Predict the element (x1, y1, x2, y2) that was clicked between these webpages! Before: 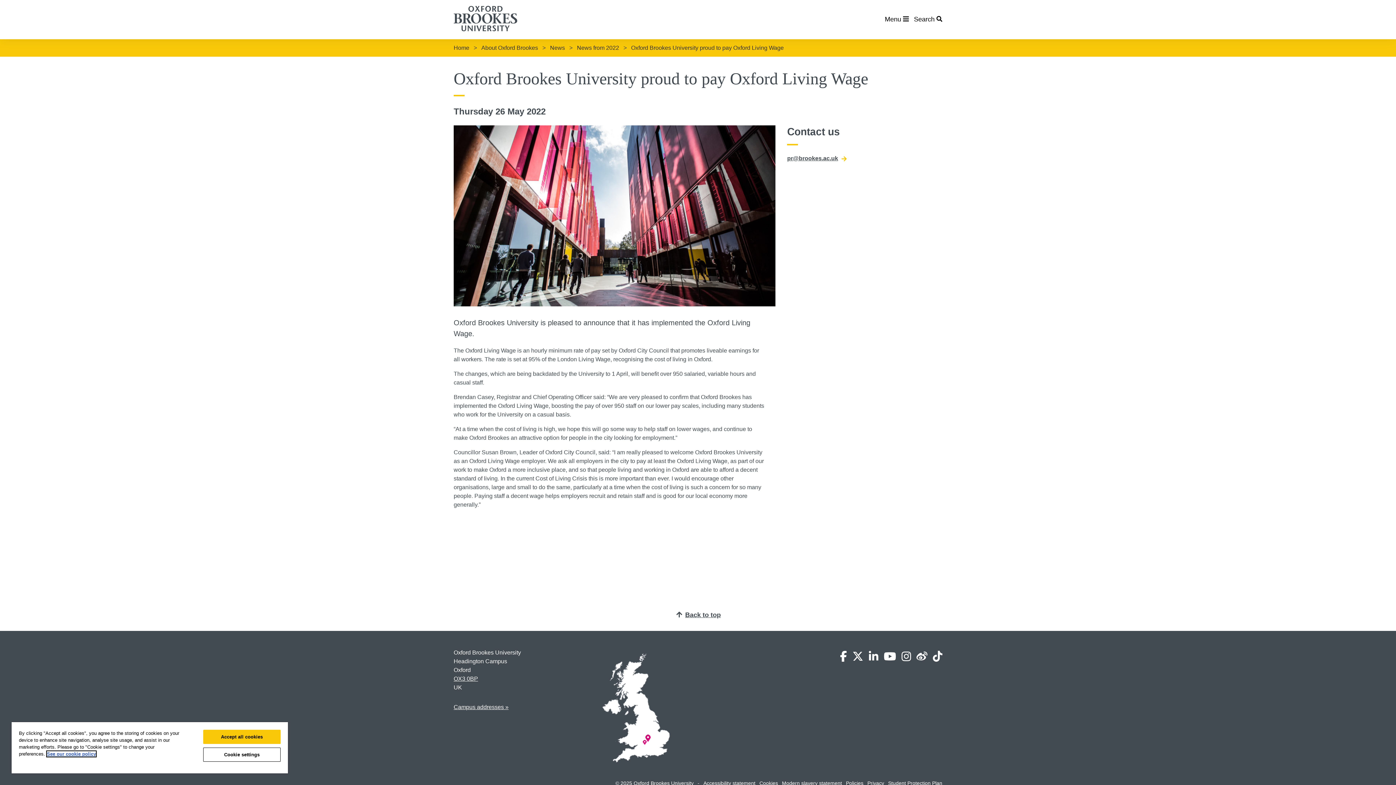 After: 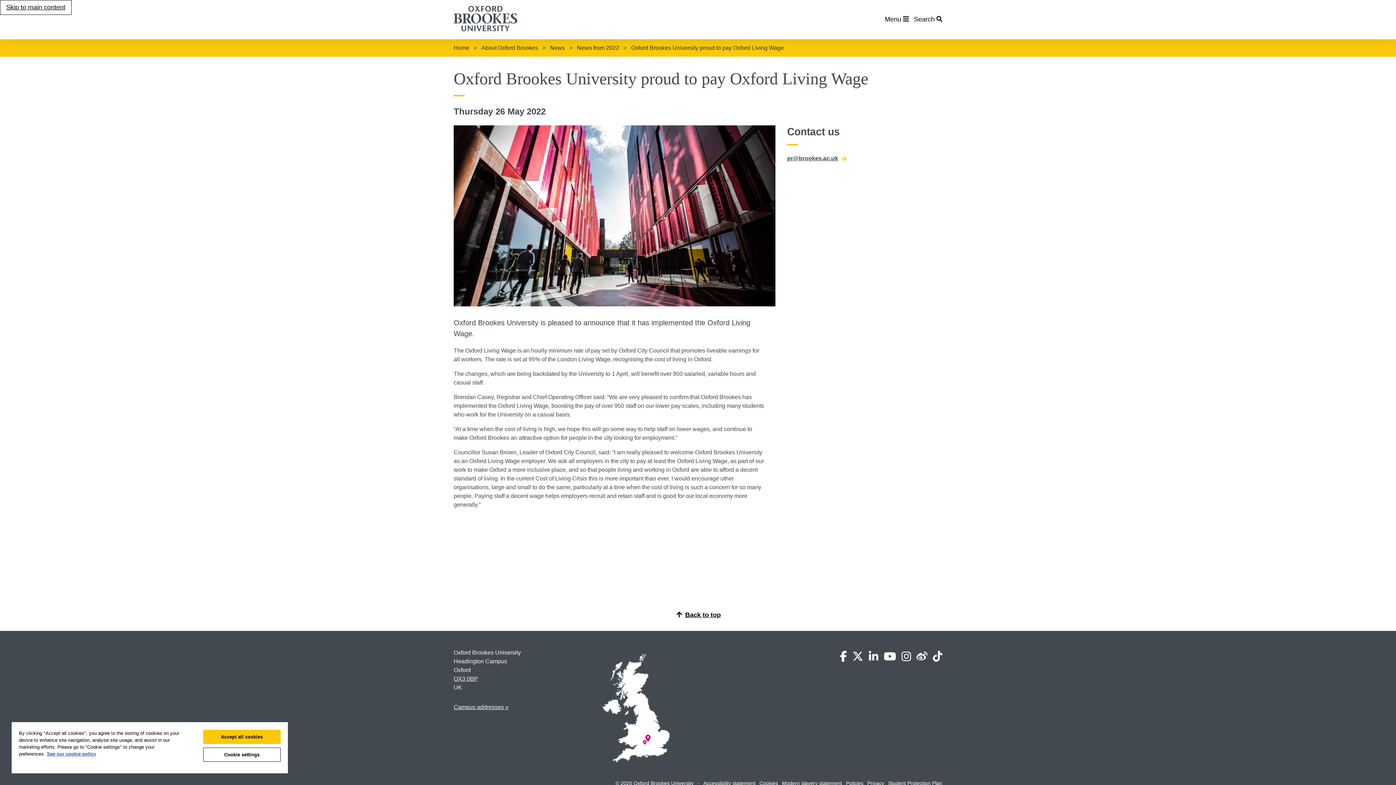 Action: bbox: (675, 611, 721, 618) label: Back to top